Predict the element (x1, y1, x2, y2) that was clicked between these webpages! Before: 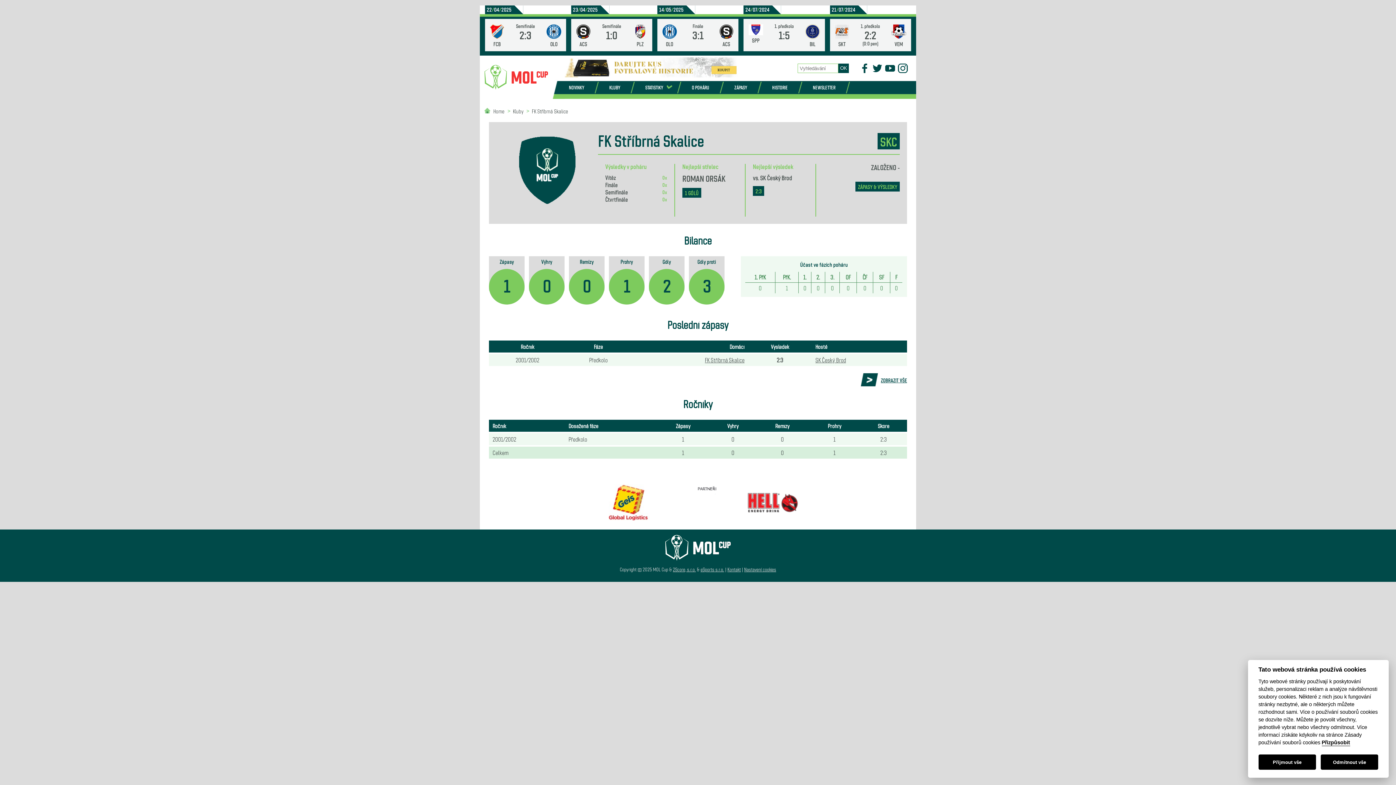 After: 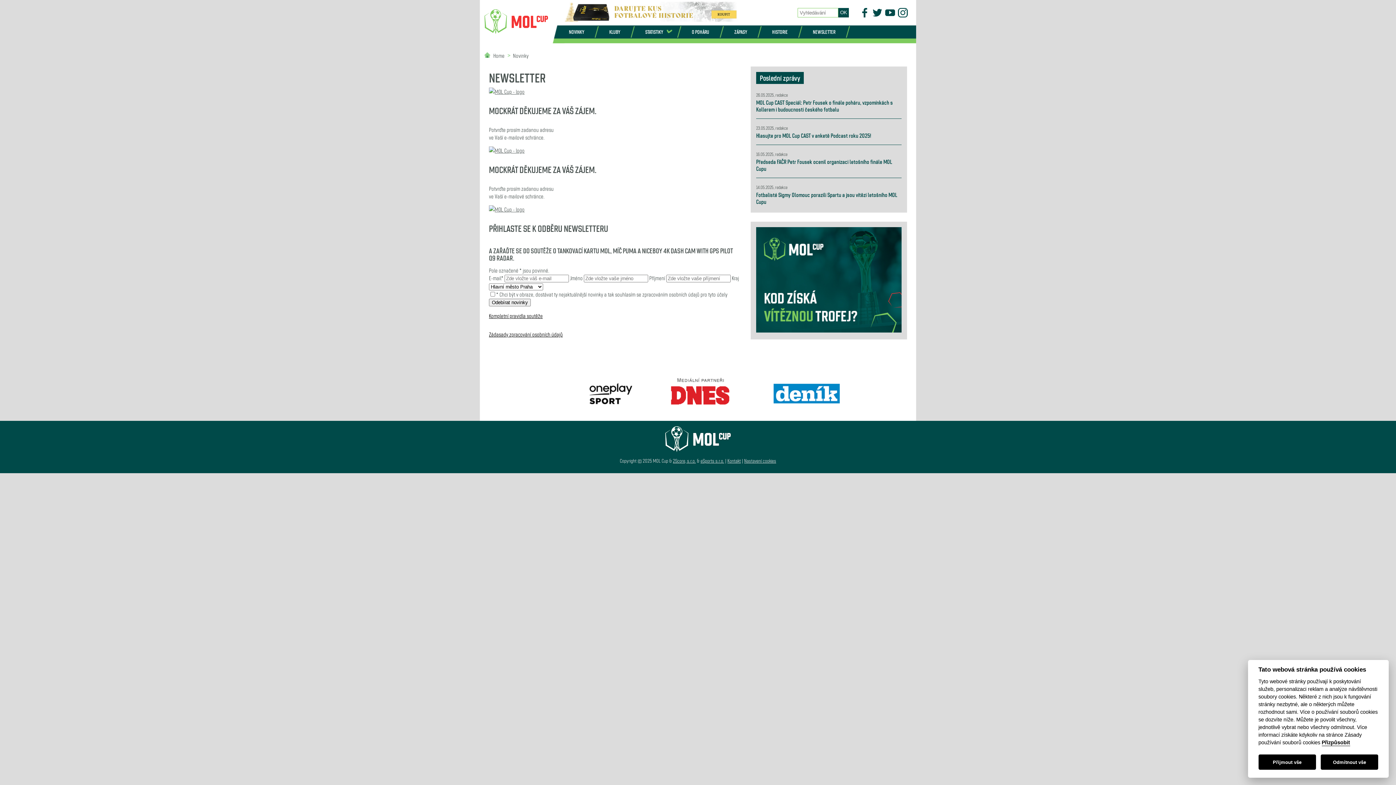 Action: bbox: (808, 79, 841, 90) label: NEWSLETTER